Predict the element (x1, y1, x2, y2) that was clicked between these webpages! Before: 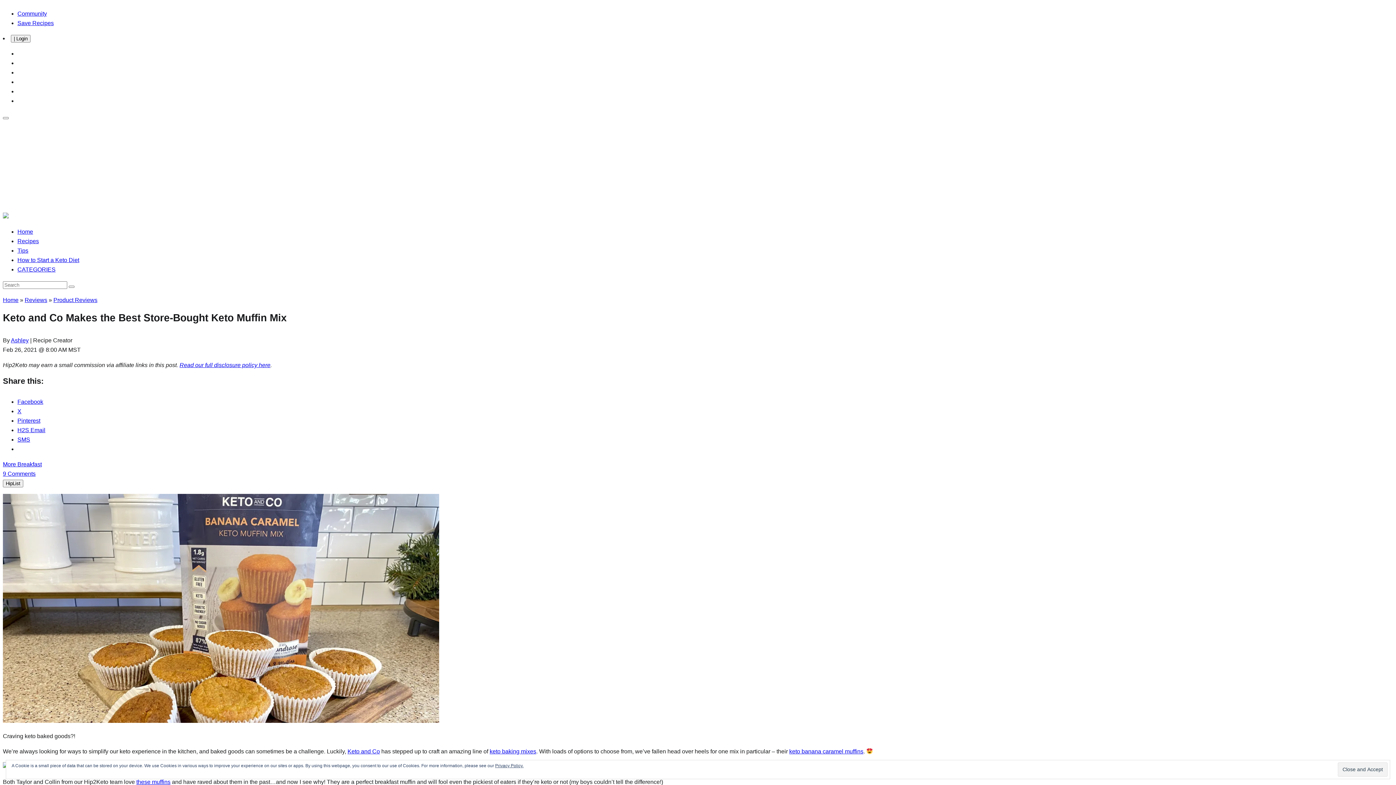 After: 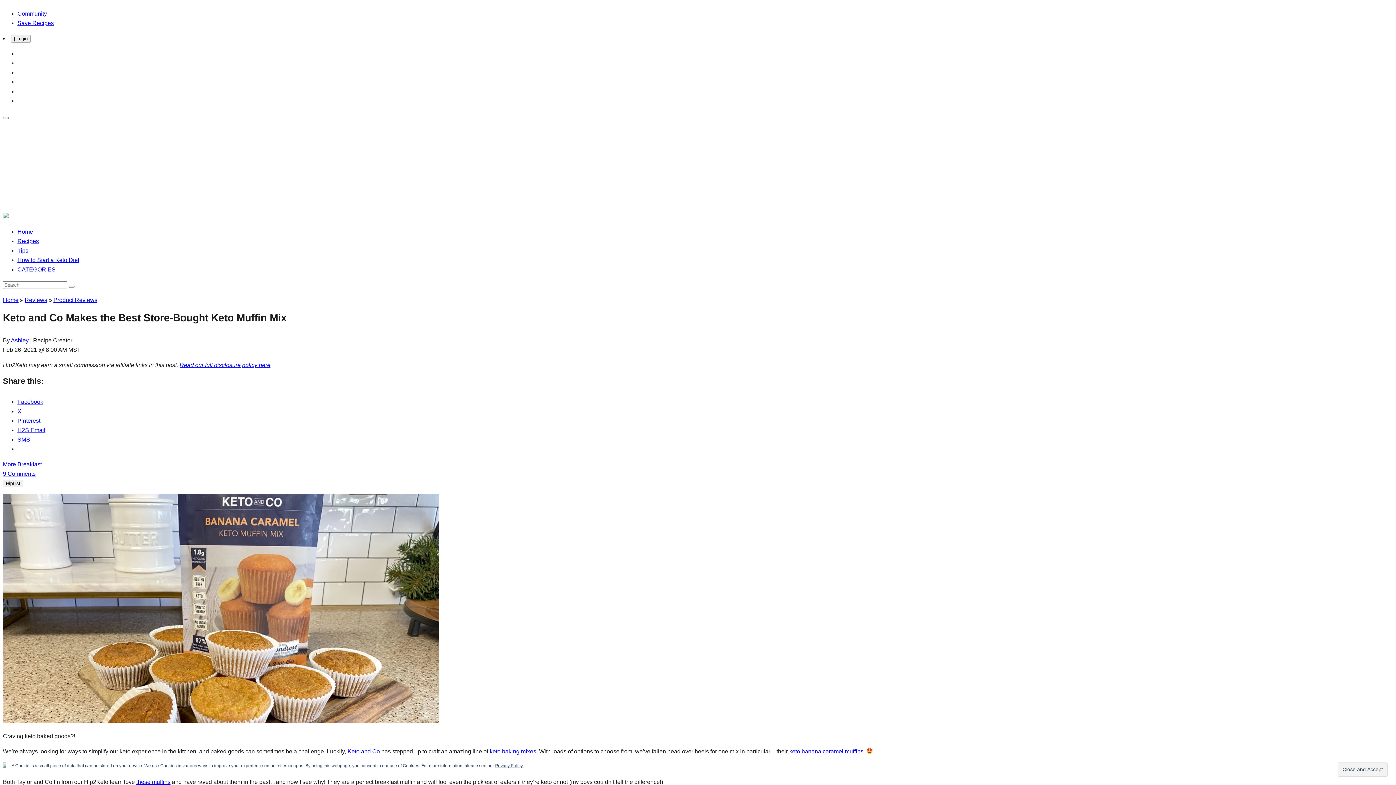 Action: label: SMS bbox: (17, 436, 30, 442)